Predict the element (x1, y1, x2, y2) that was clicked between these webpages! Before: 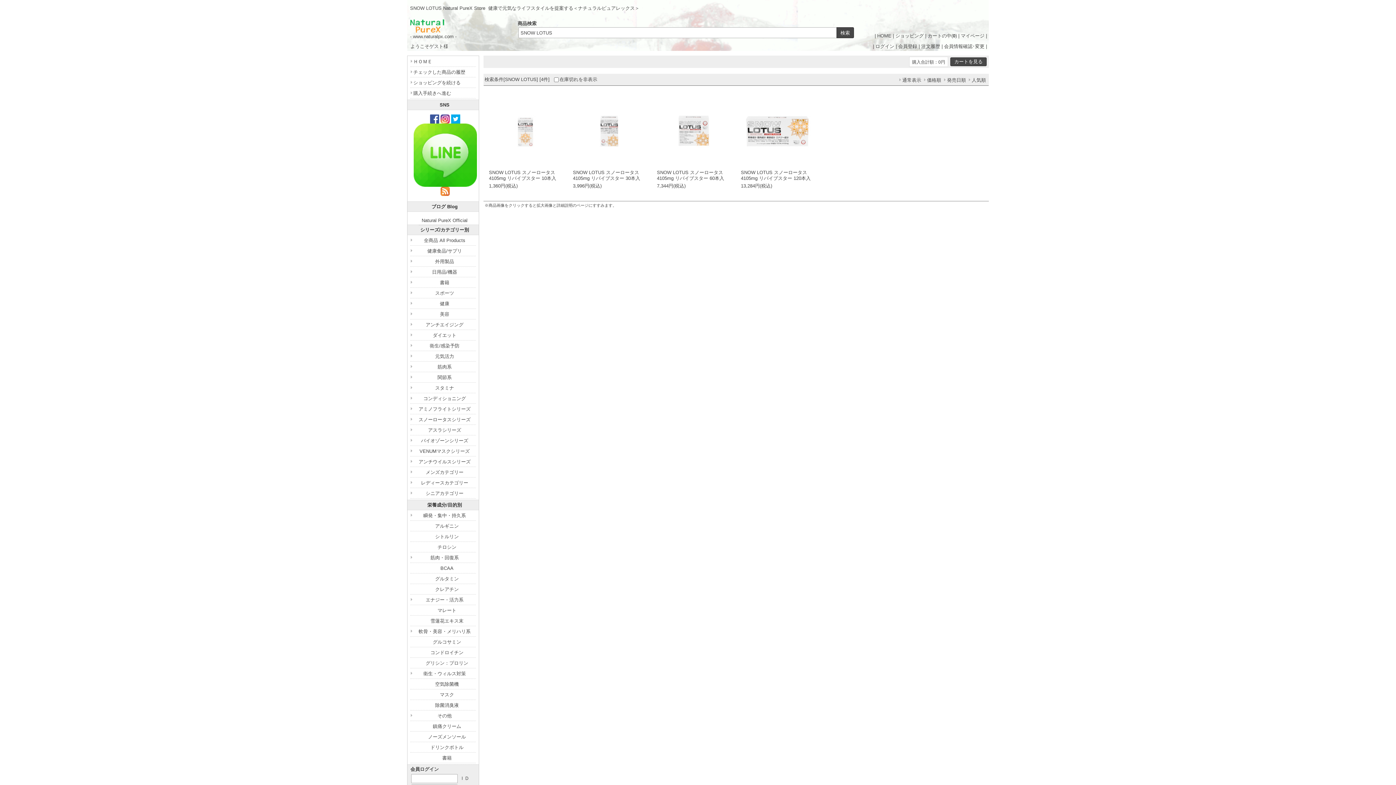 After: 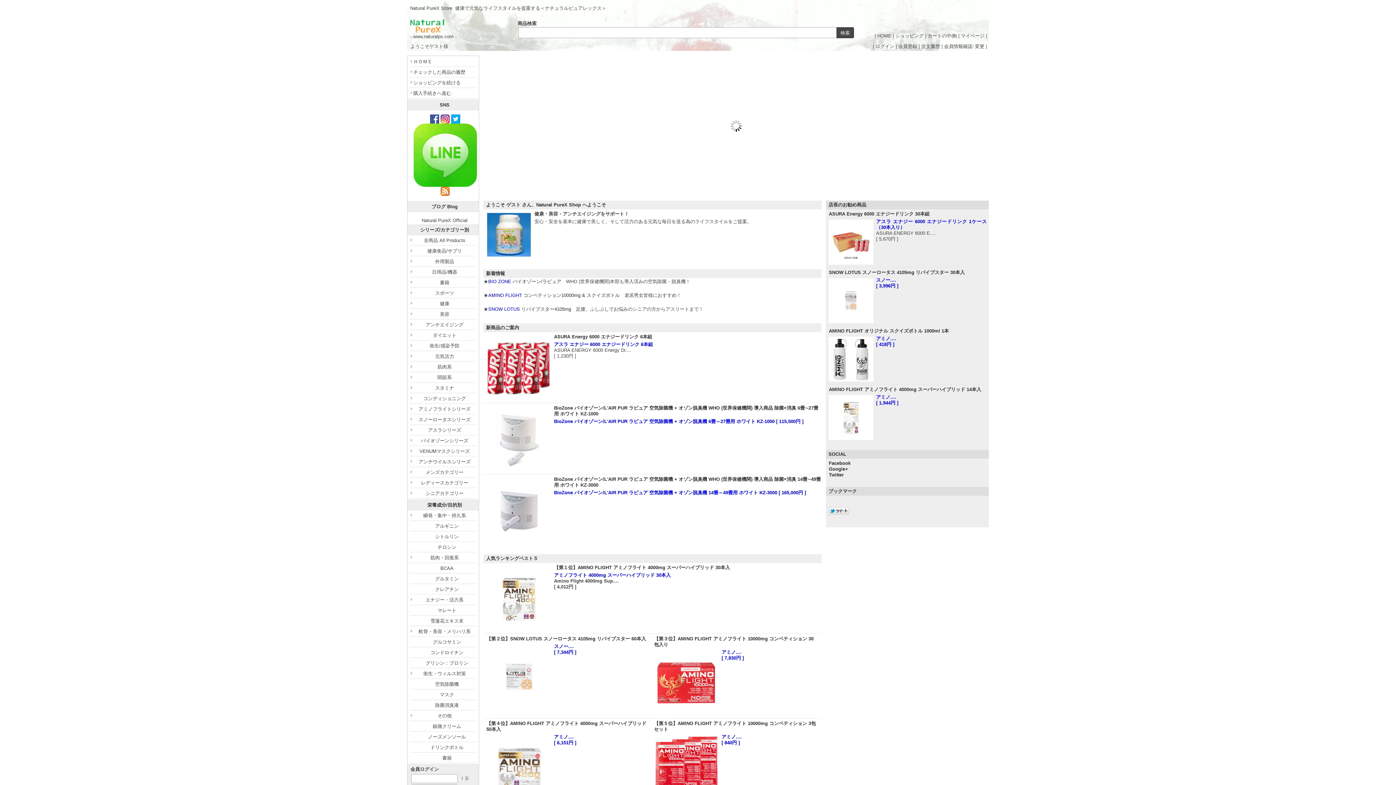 Action: label: HOME bbox: (877, 33, 891, 38)